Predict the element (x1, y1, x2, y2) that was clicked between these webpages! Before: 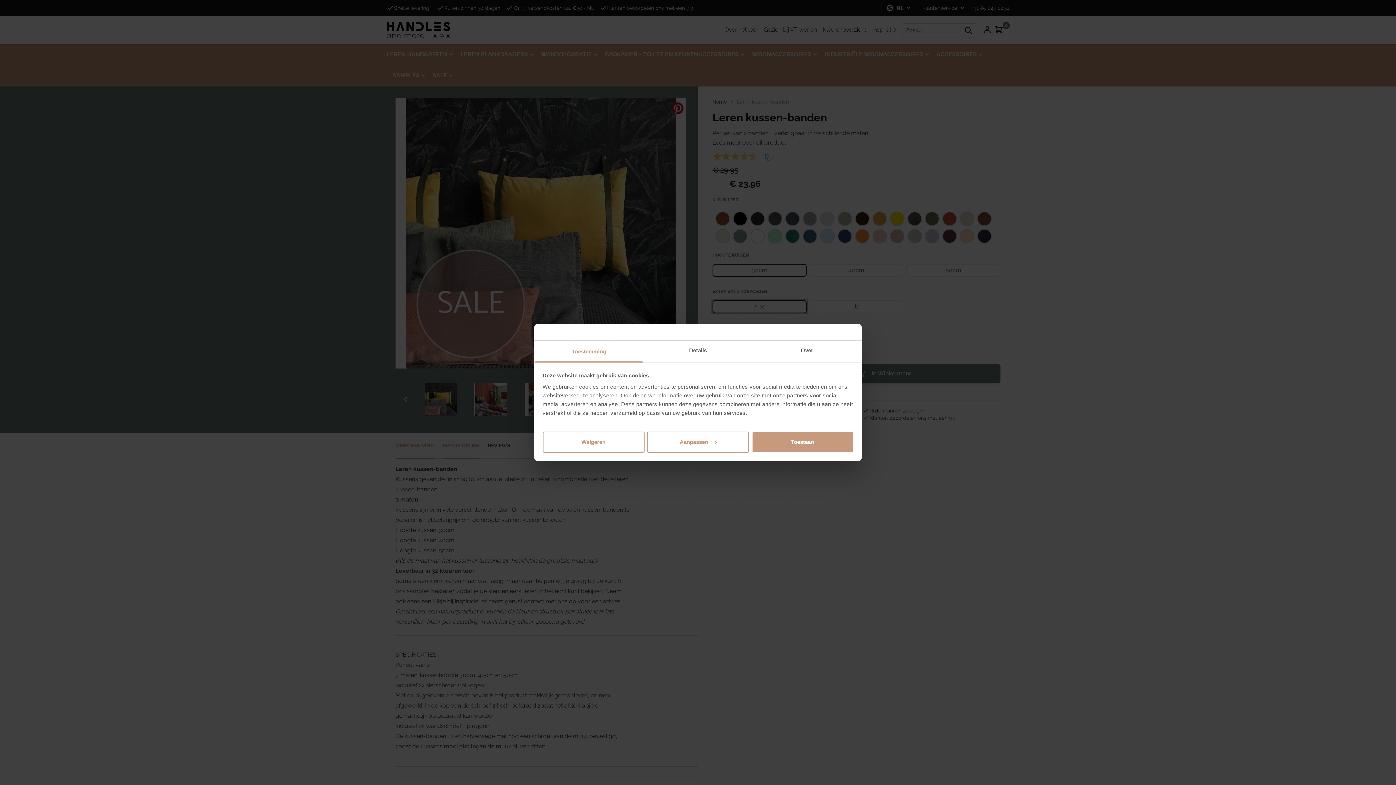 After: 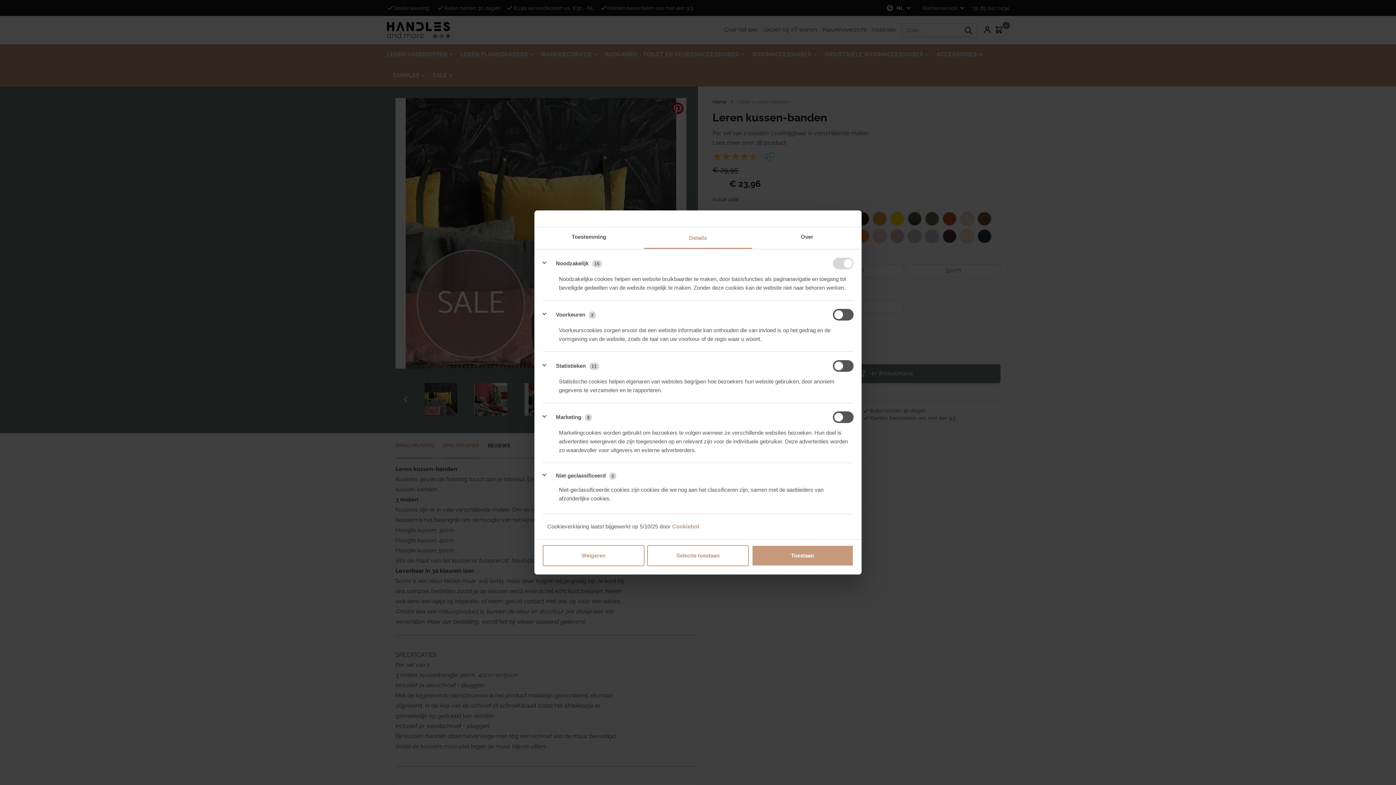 Action: label: Details bbox: (643, 340, 752, 362)